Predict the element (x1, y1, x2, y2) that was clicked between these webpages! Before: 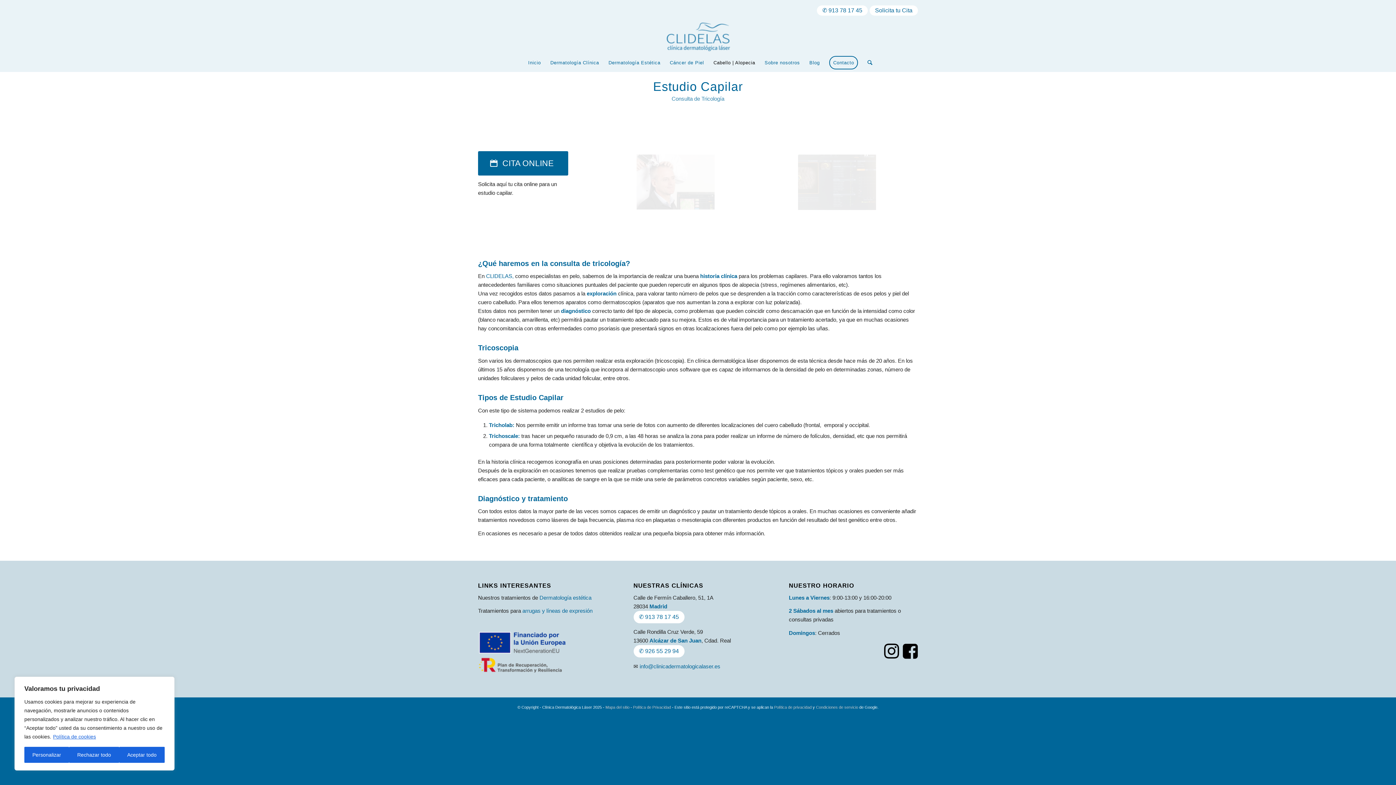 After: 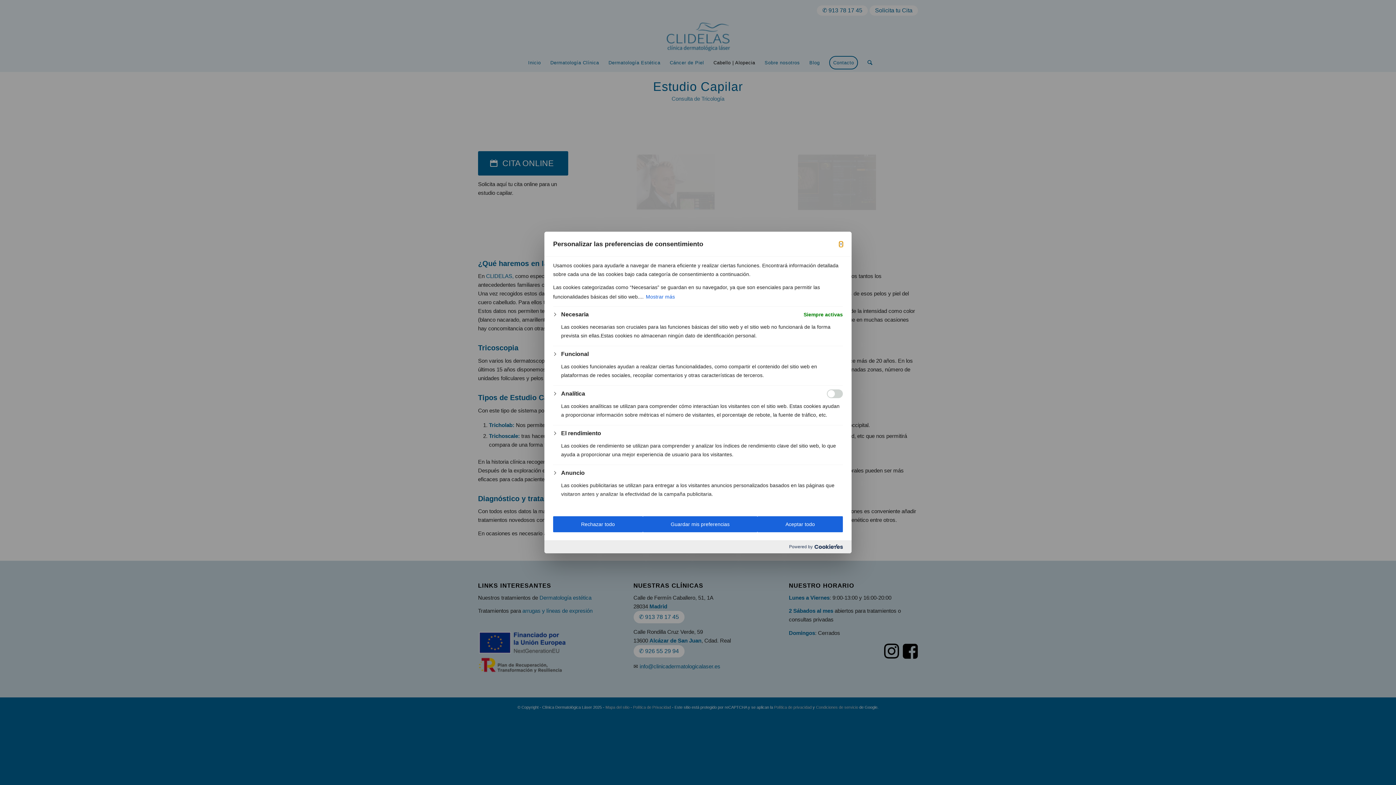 Action: label: Personalizar bbox: (24, 747, 69, 763)